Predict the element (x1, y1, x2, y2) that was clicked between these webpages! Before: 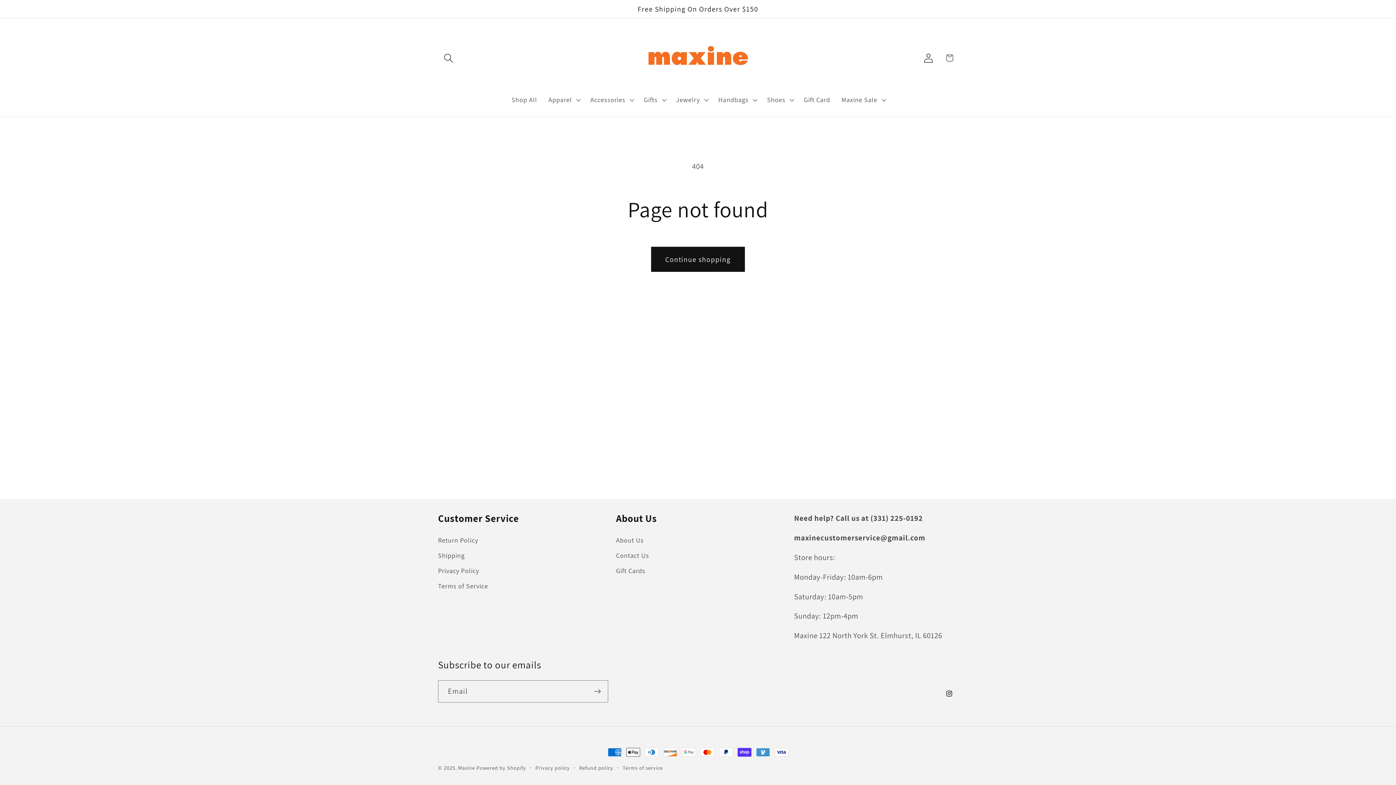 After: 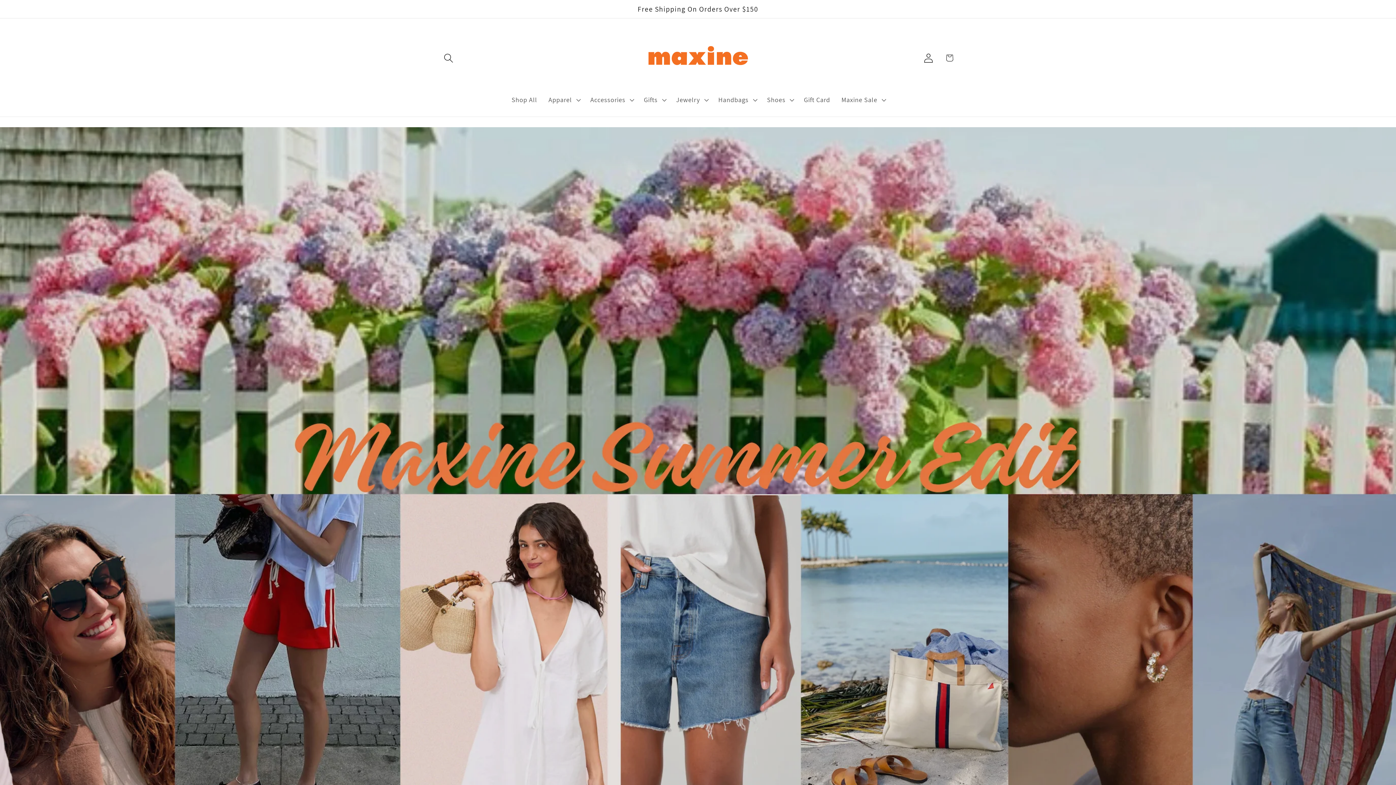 Action: bbox: (640, 25, 756, 90)